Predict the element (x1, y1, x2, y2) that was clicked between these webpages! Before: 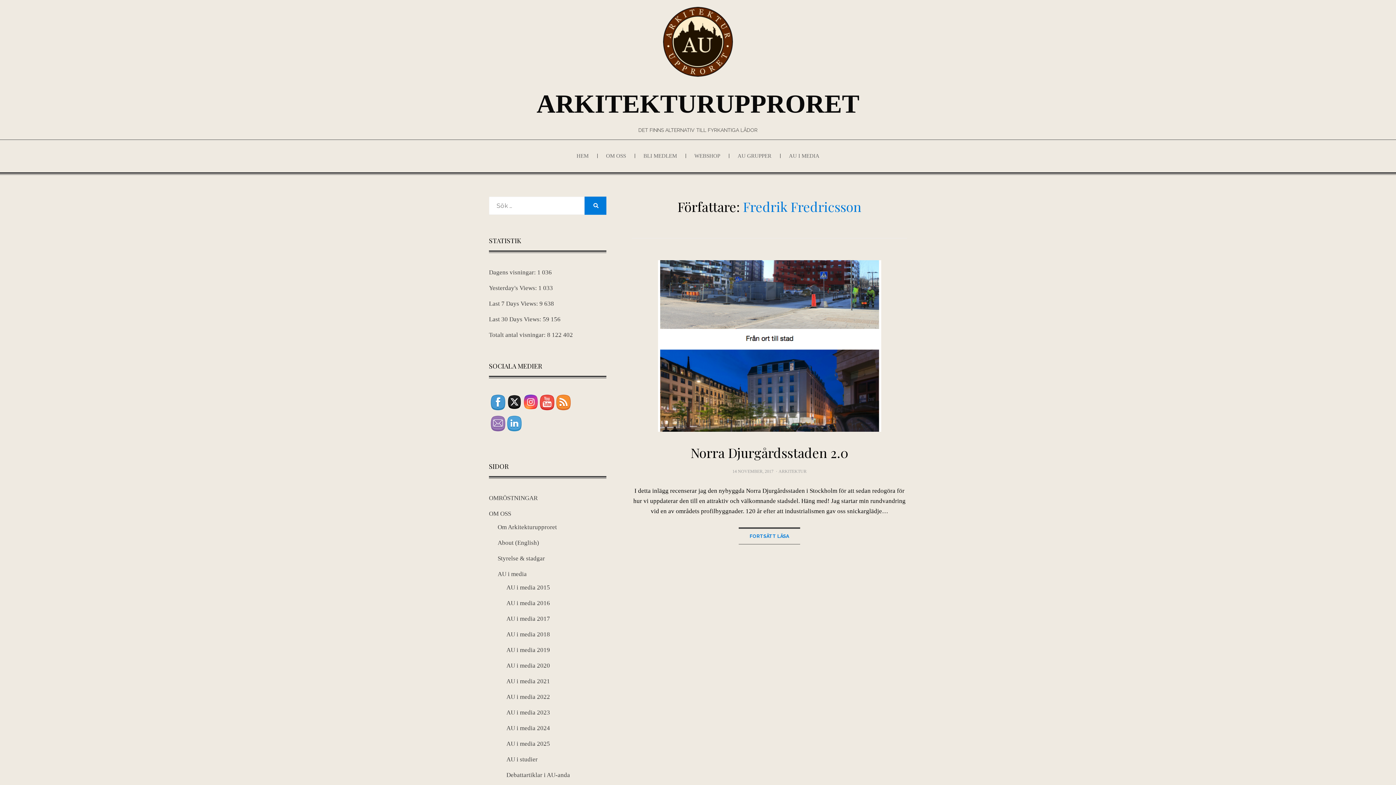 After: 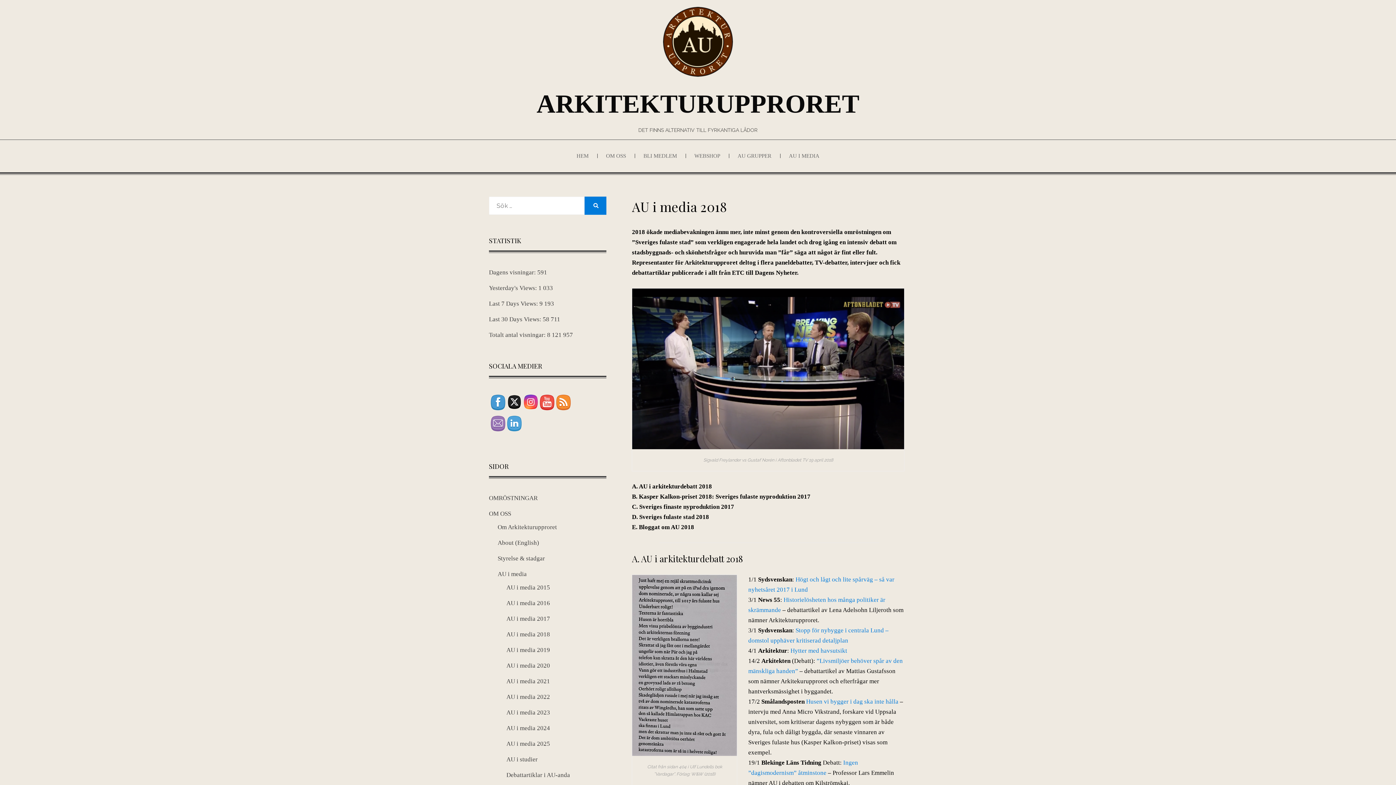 Action: bbox: (506, 631, 550, 638) label: AU i media 2018